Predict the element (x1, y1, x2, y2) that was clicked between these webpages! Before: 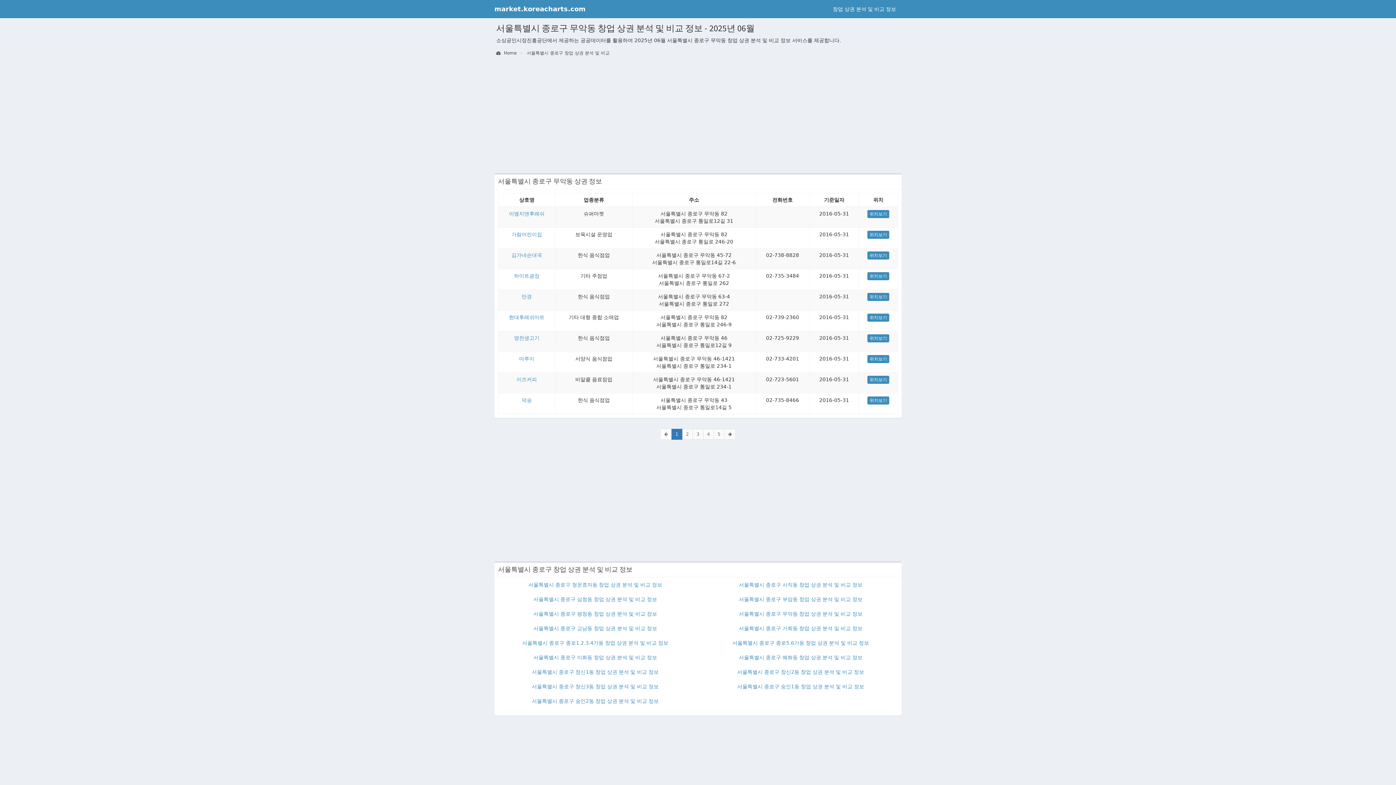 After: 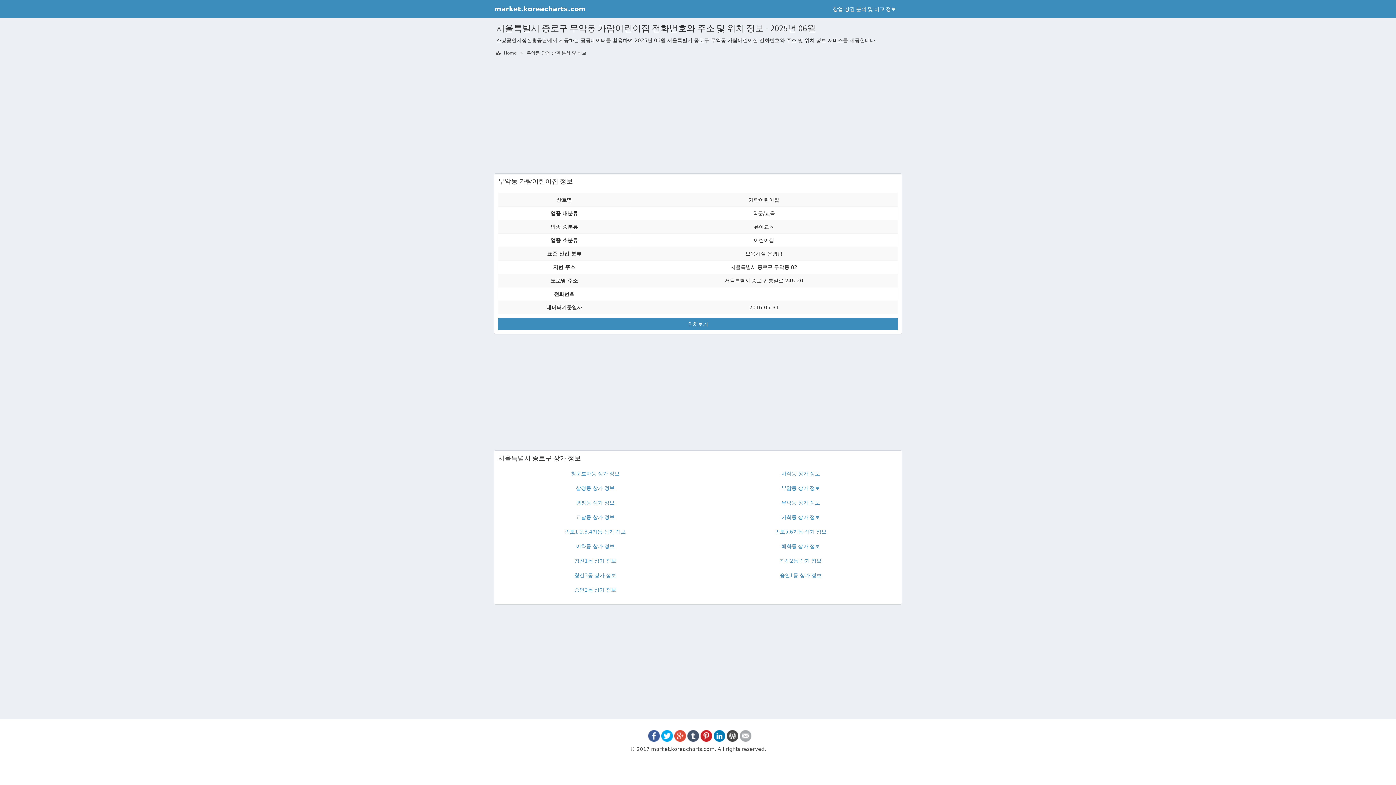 Action: bbox: (511, 231, 542, 237) label: 가람어린이집